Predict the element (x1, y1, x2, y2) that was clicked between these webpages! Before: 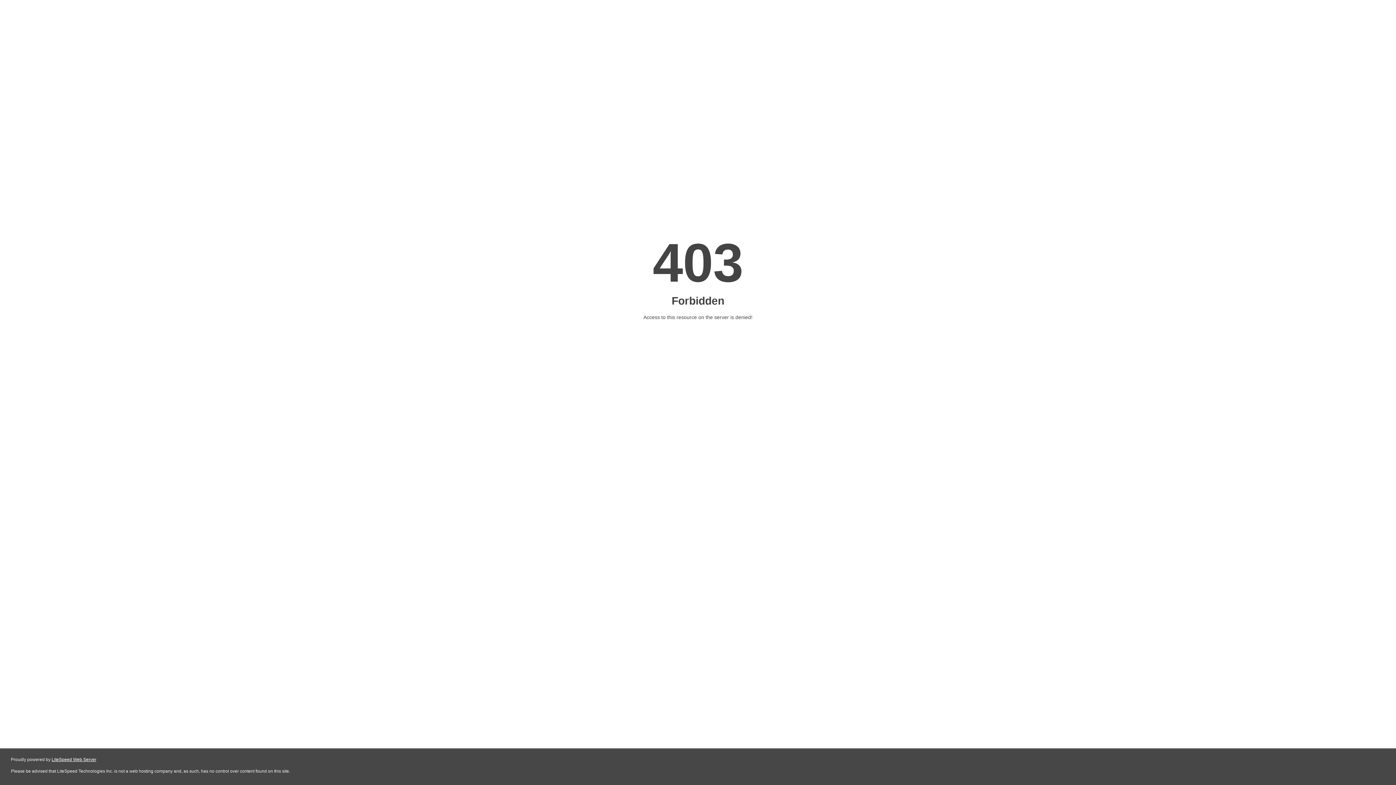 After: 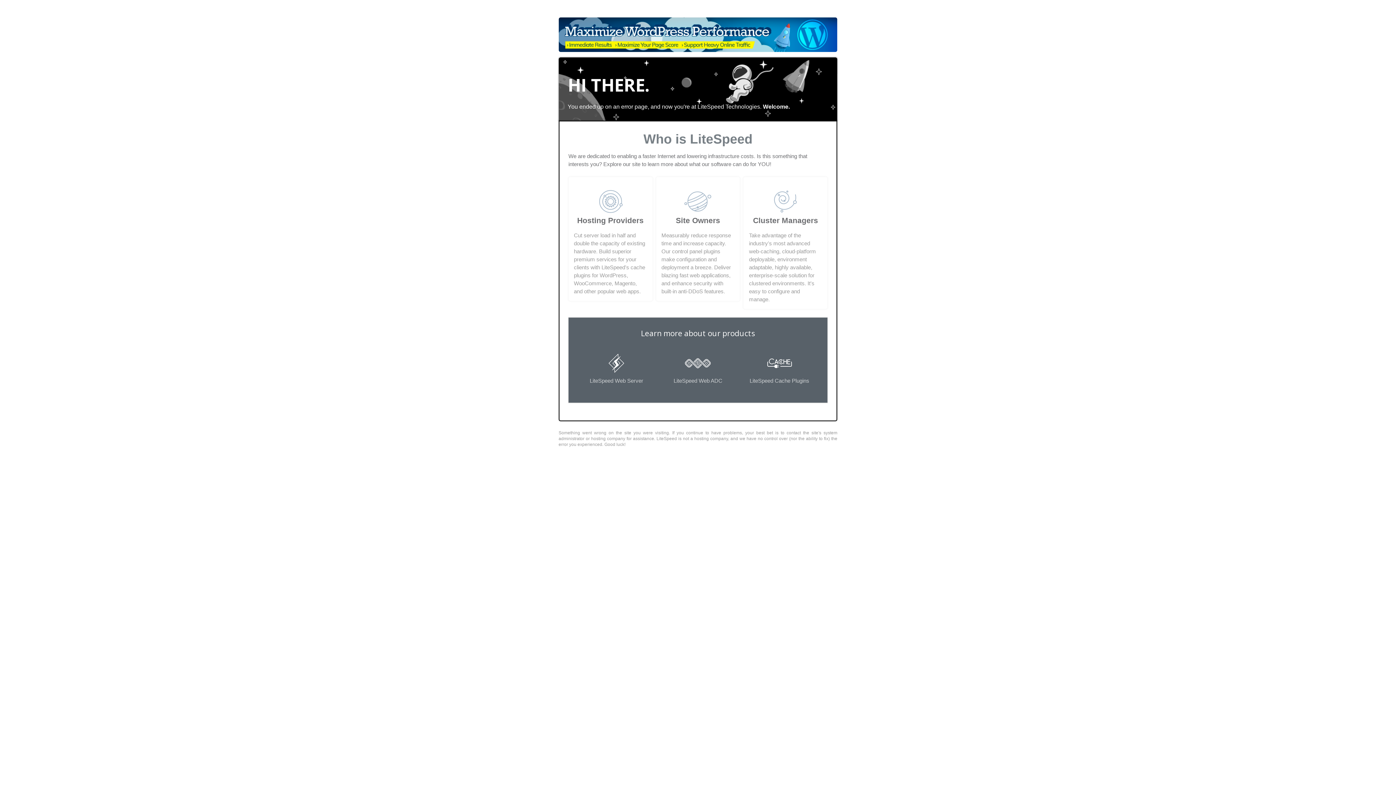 Action: bbox: (51, 757, 96, 762) label: LiteSpeed Web Server